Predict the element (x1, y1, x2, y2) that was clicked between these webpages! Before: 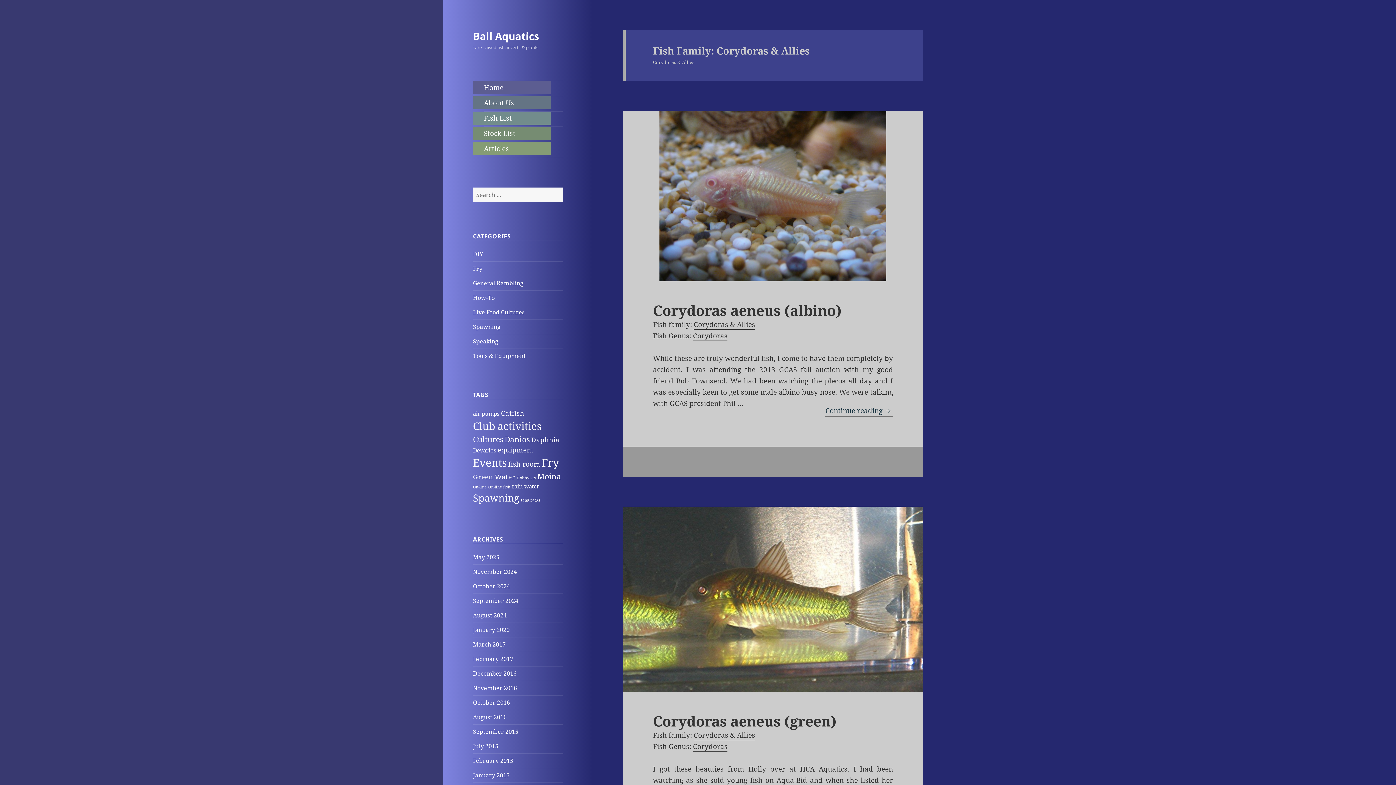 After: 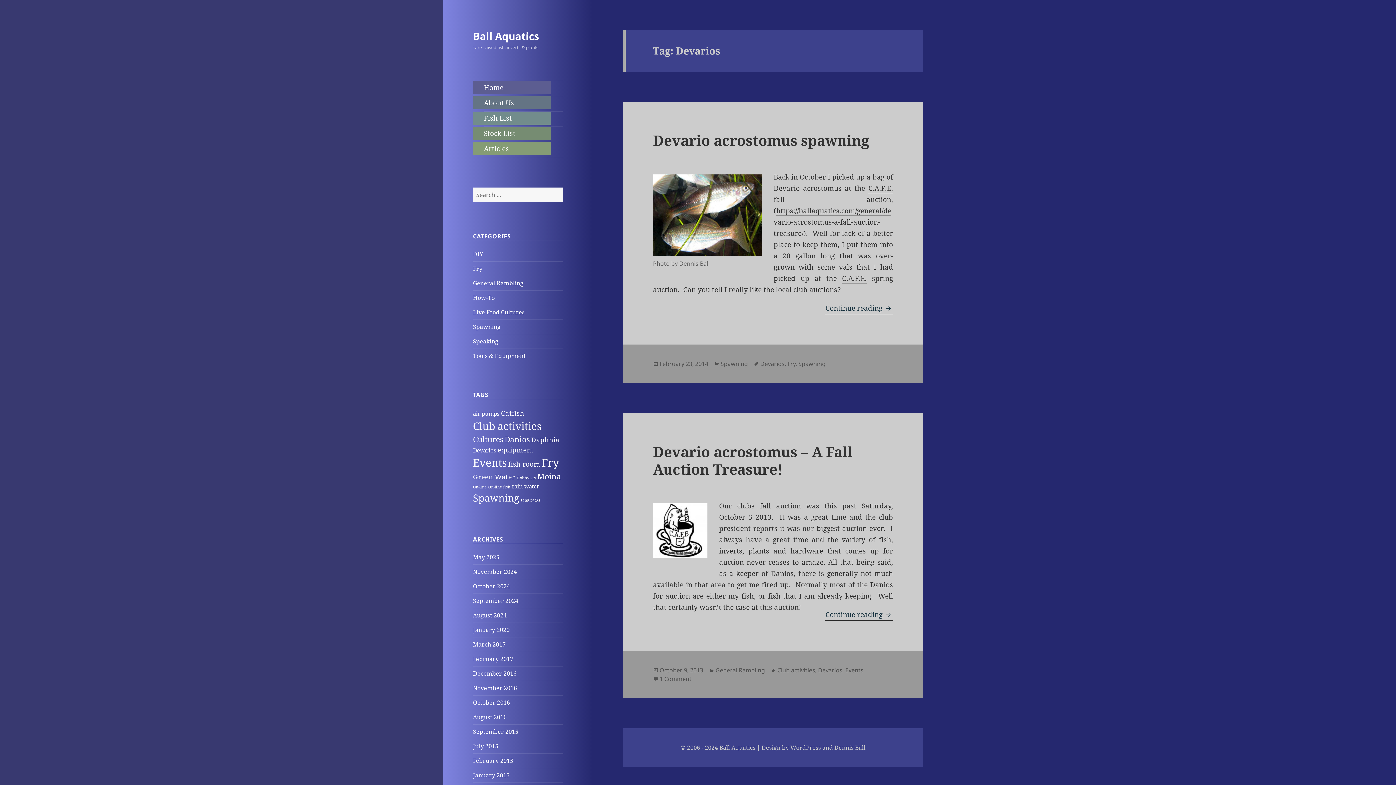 Action: label: Devarios (2 items) bbox: (473, 446, 496, 454)